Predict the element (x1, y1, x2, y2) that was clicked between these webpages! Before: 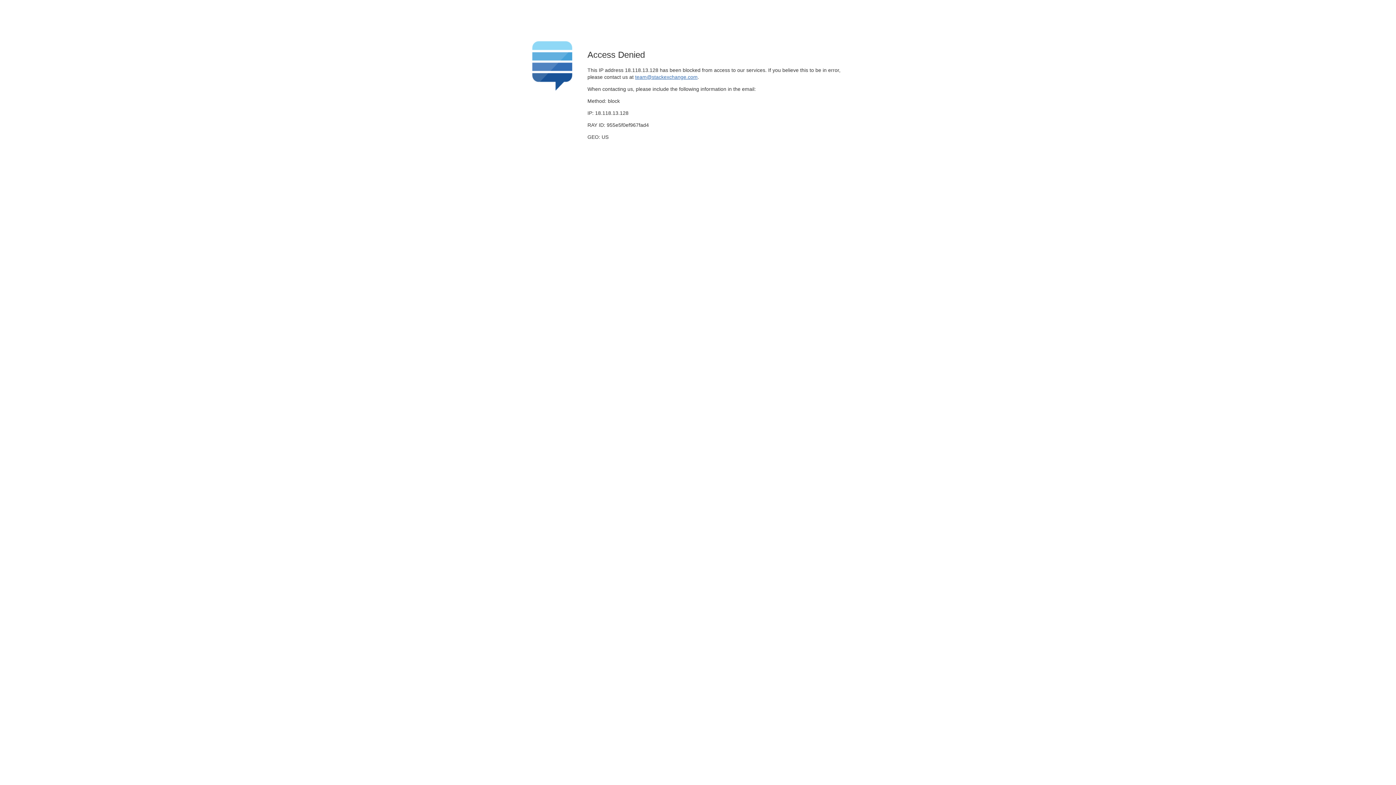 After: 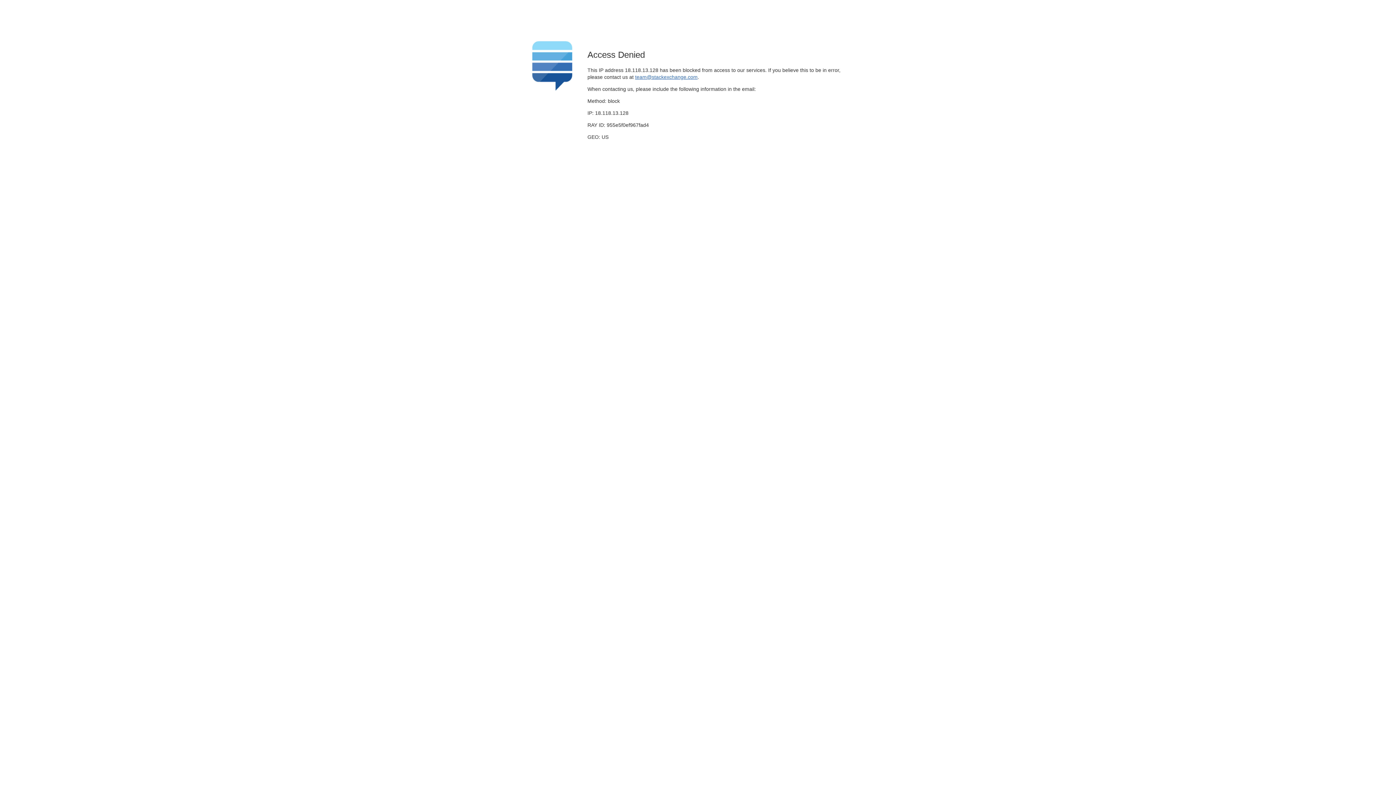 Action: bbox: (635, 74, 697, 79) label: team@stackexchange.com